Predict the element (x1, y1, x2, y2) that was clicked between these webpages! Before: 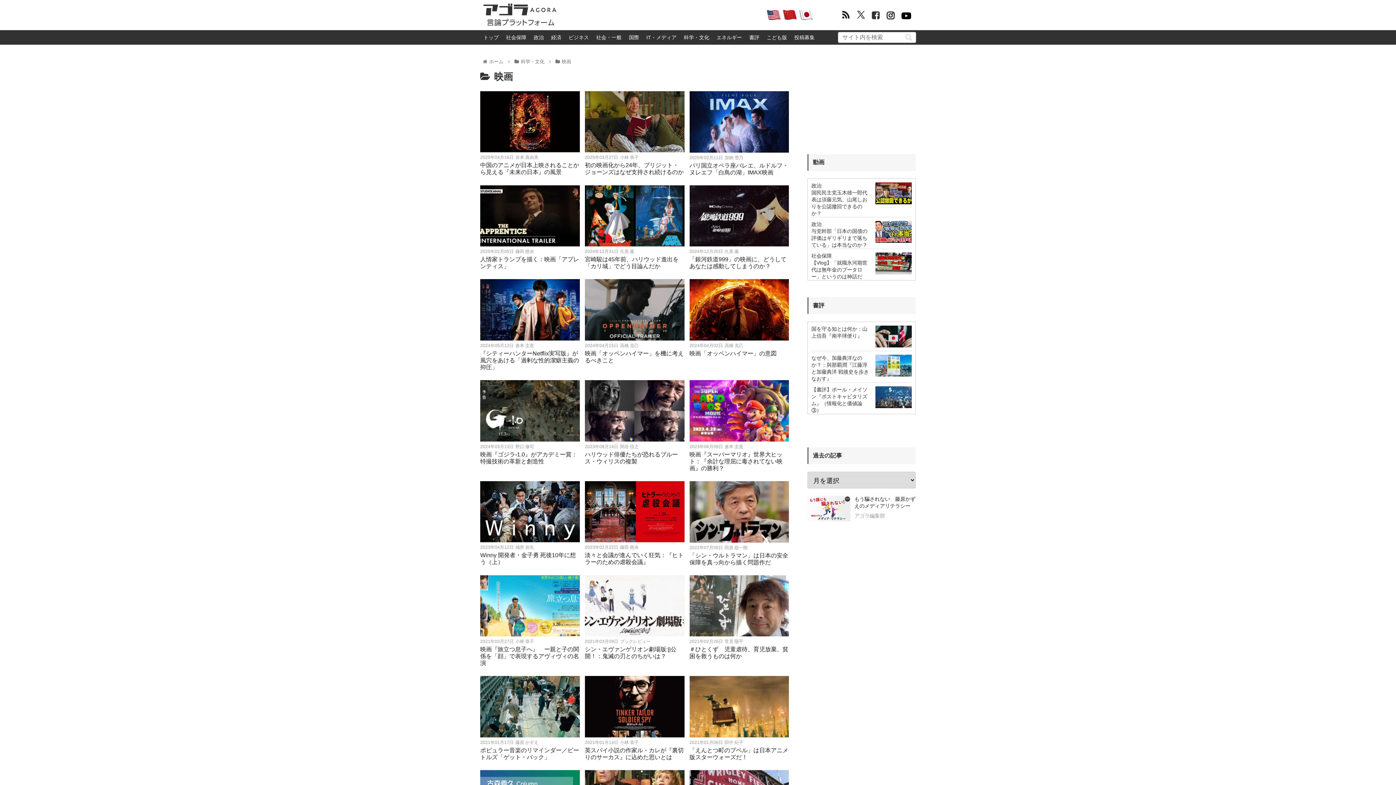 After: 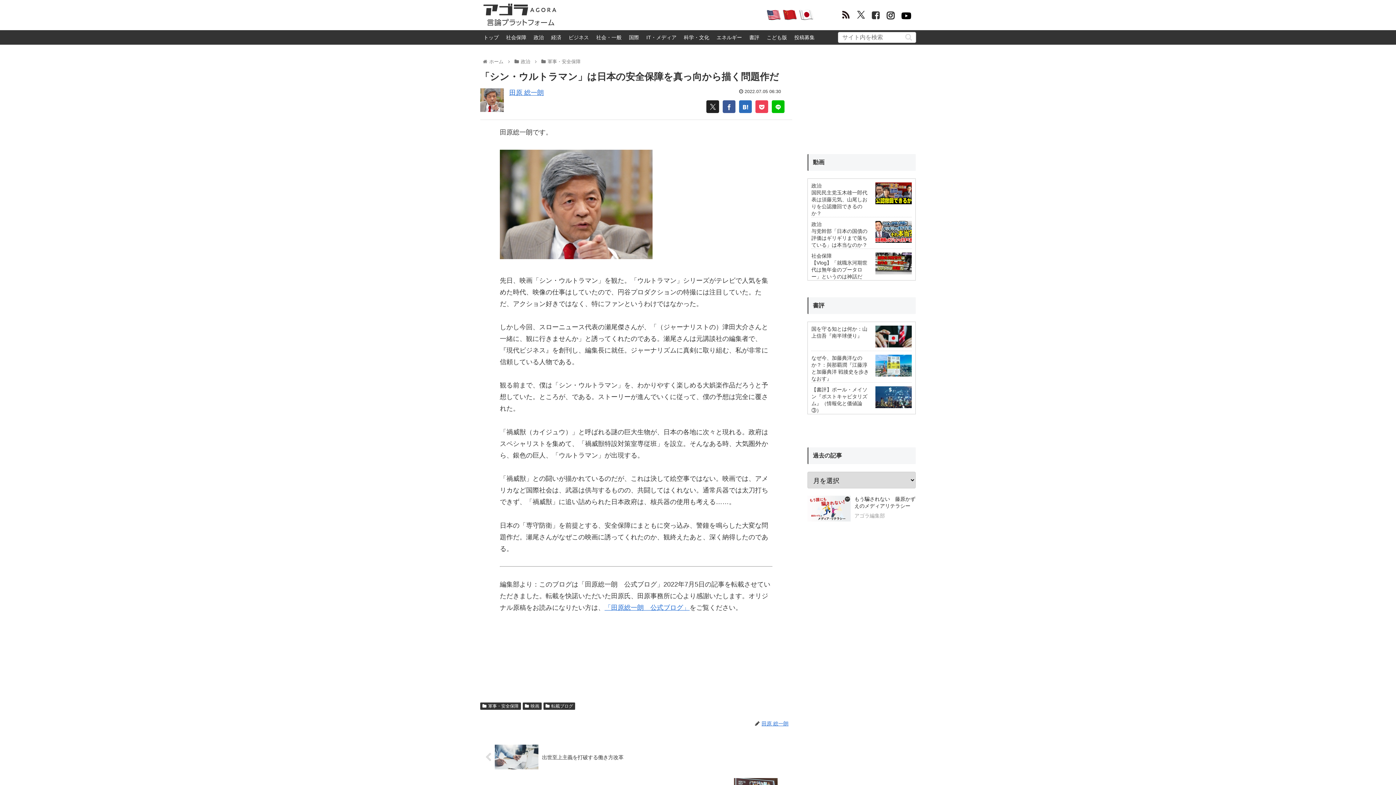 Action: label: 「シン・ウルトラマン」は日本の安全保障を真っ向から描く問題作だ bbox: (689, 552, 789, 566)